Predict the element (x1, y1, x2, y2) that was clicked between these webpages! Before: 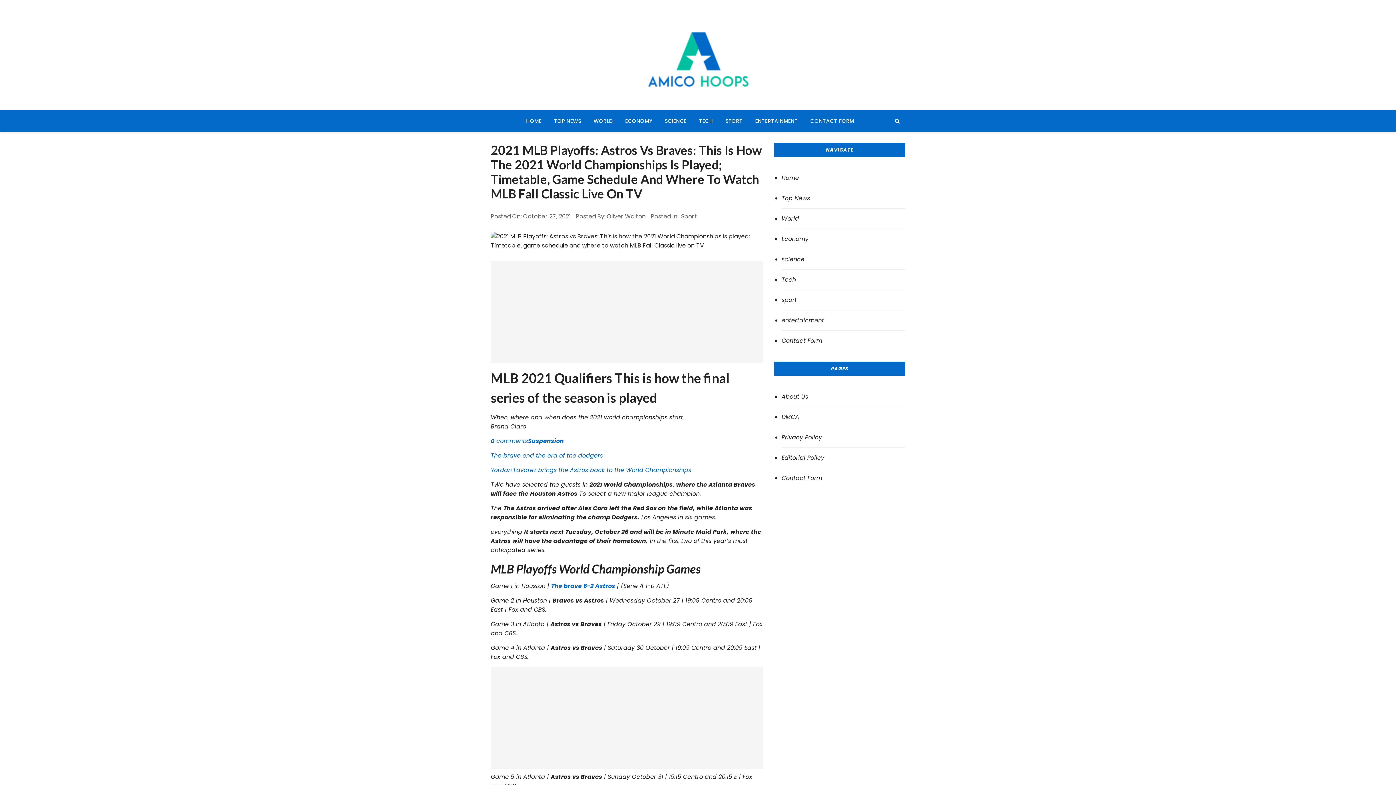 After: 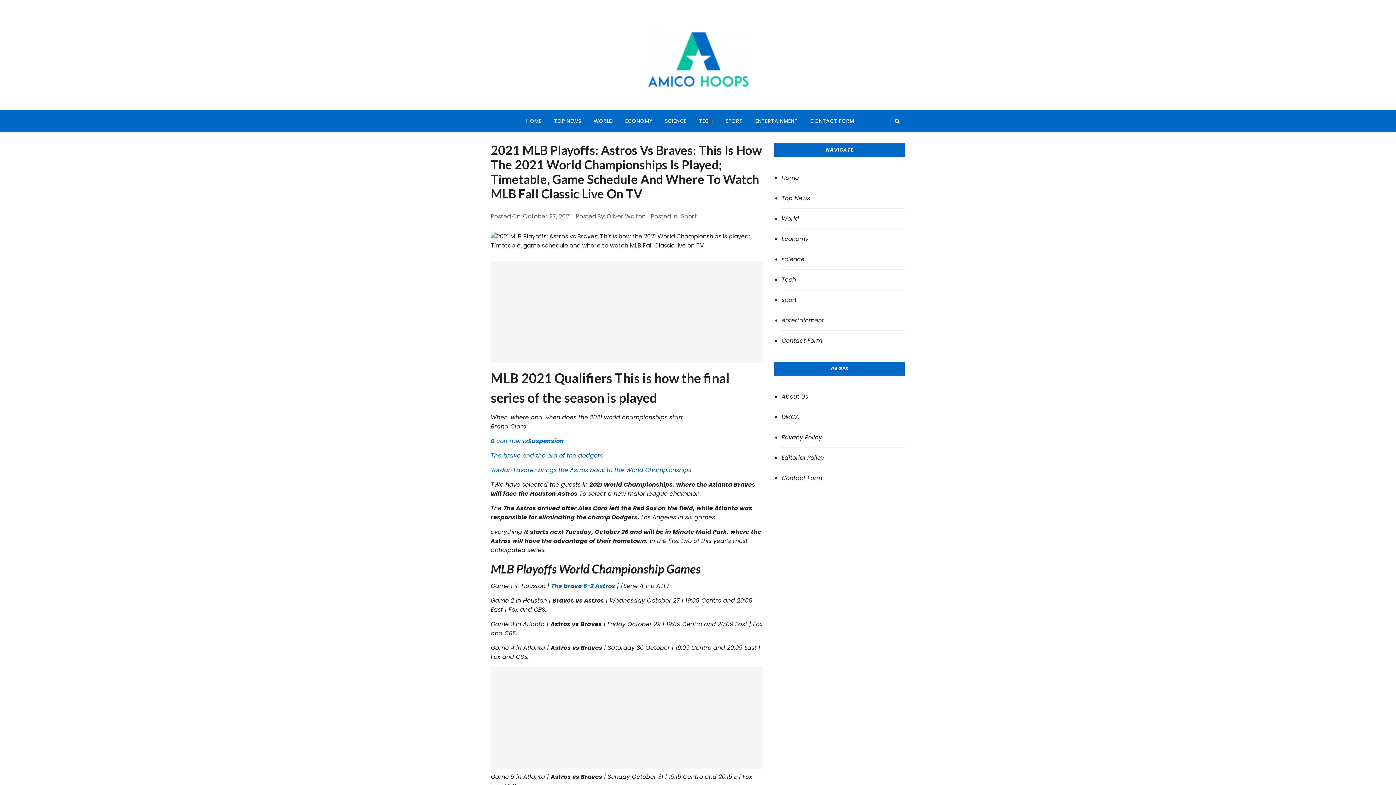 Action: label: October 27, 2021 bbox: (523, 212, 570, 221)